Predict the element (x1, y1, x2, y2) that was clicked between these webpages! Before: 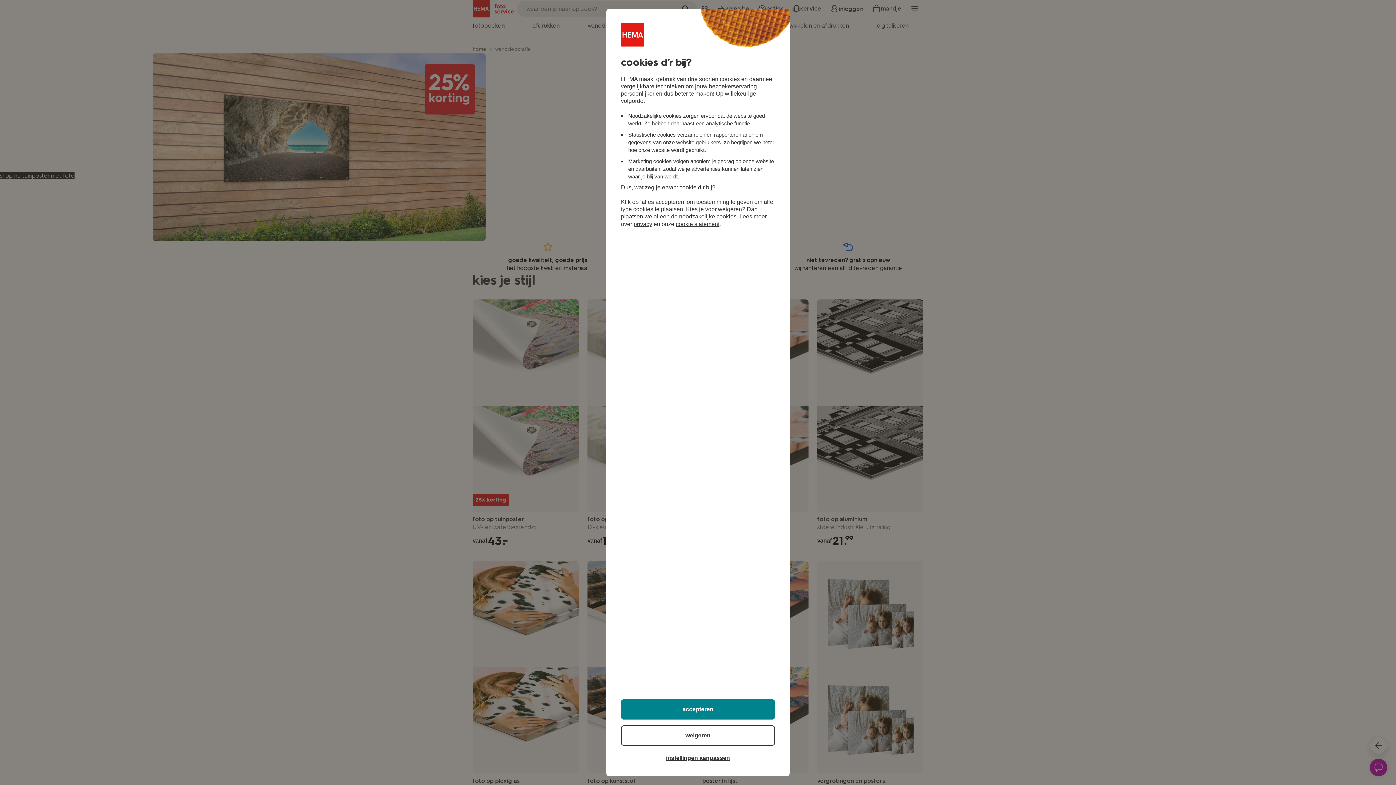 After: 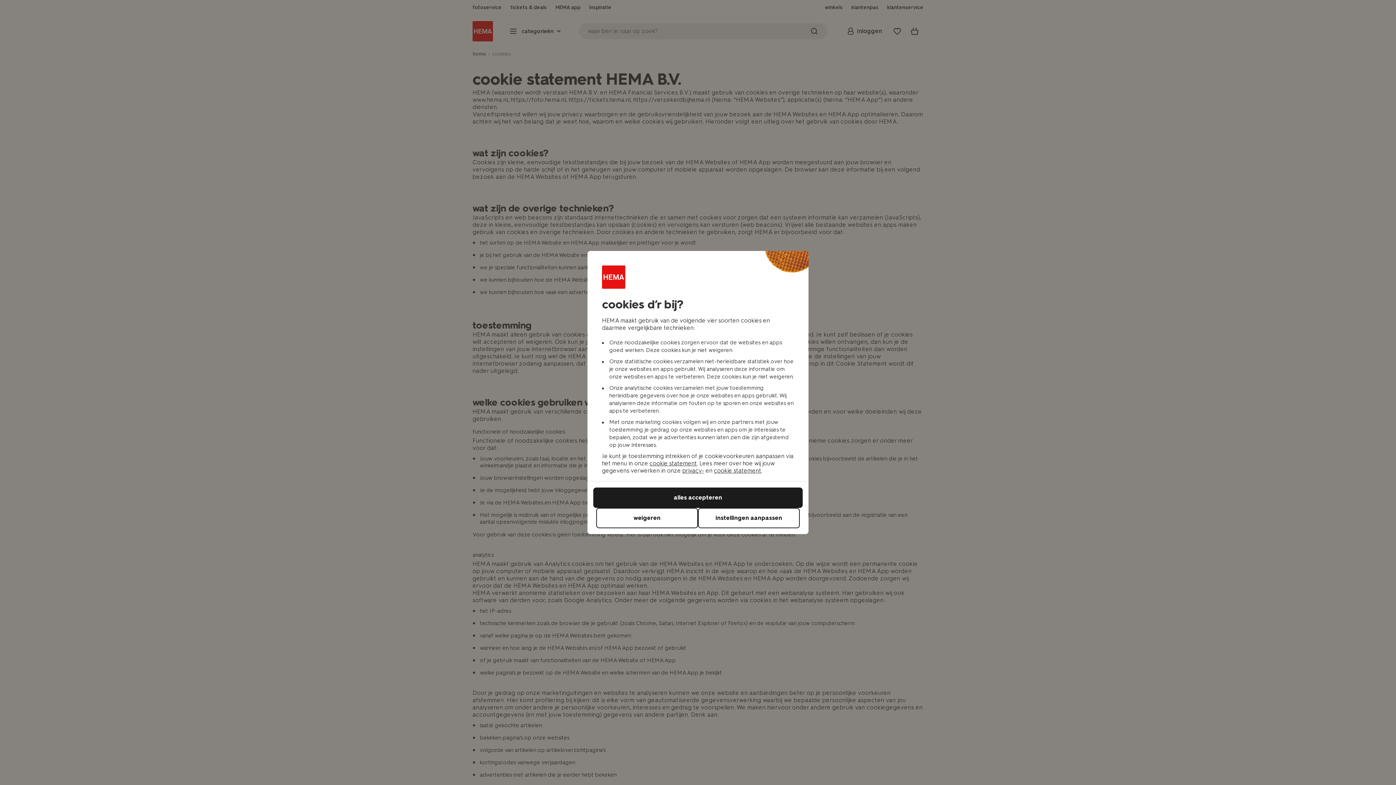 Action: label: cookie statement bbox: (676, 221, 719, 227)